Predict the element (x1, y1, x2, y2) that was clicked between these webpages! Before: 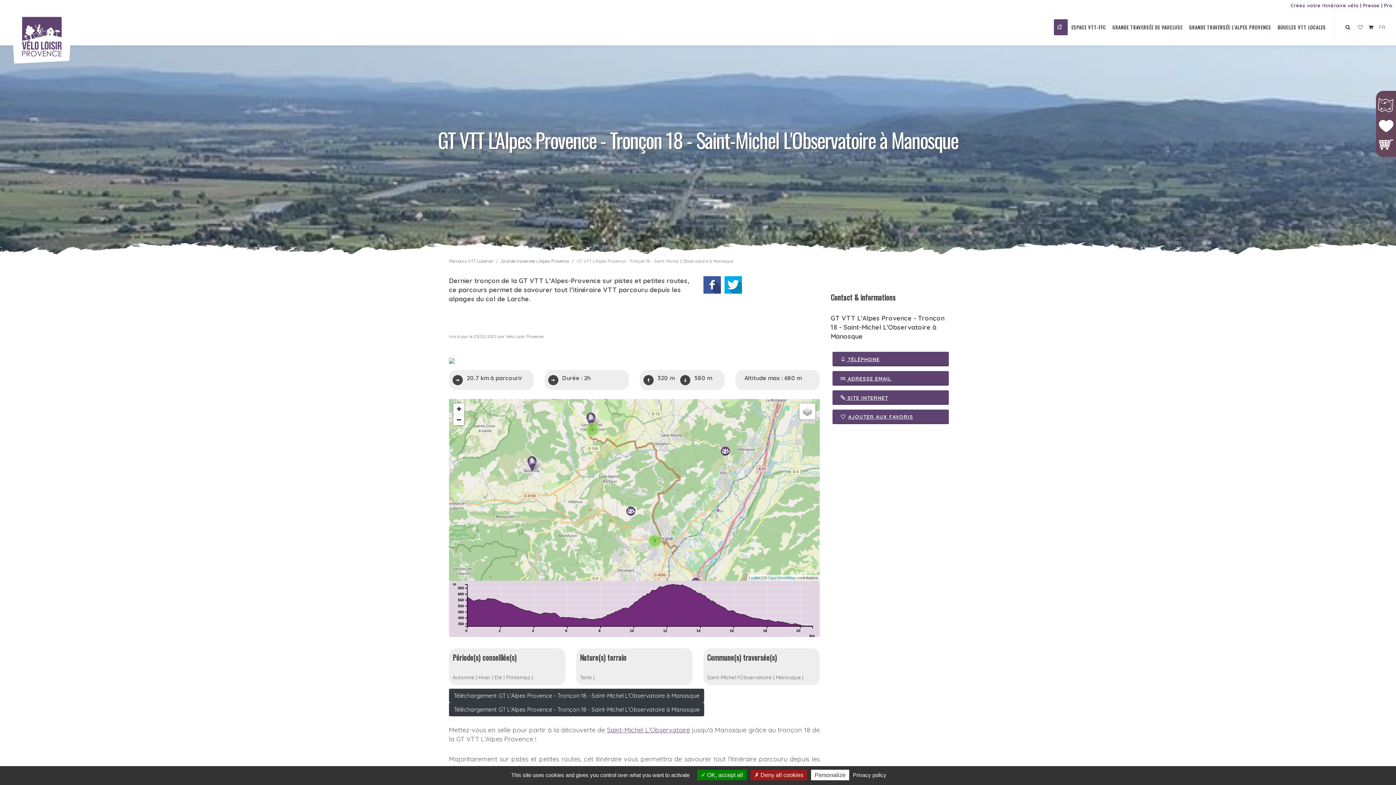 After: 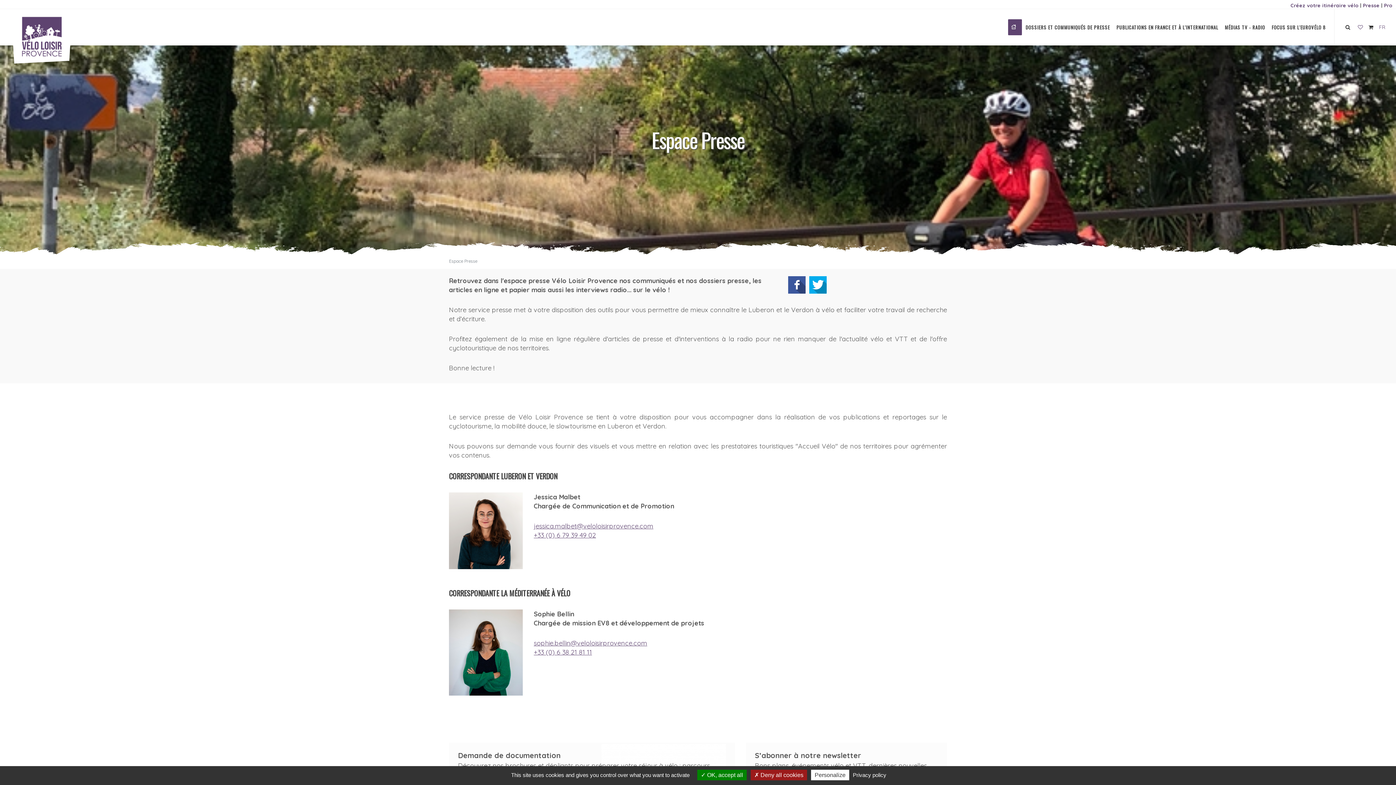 Action: label: Presse bbox: (1363, 2, 1380, 8)